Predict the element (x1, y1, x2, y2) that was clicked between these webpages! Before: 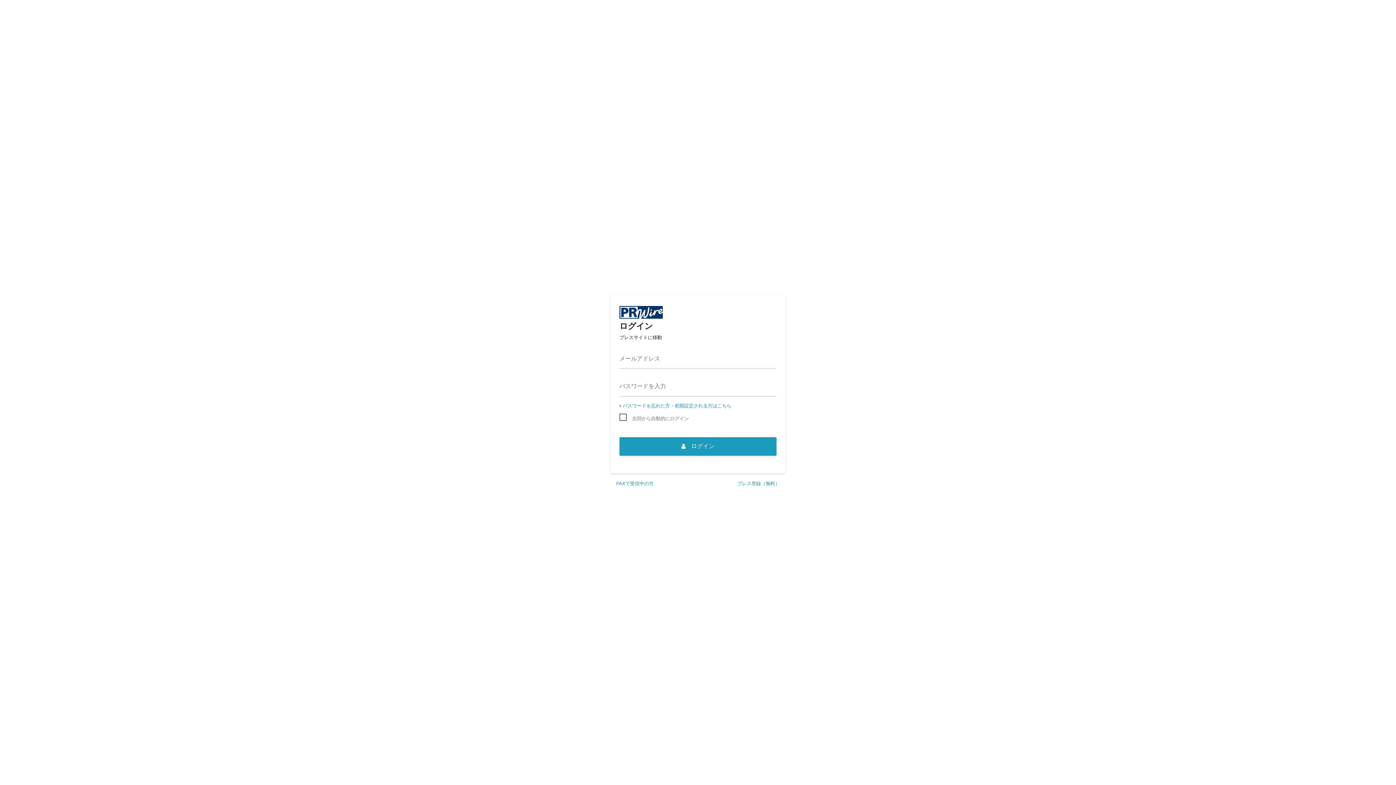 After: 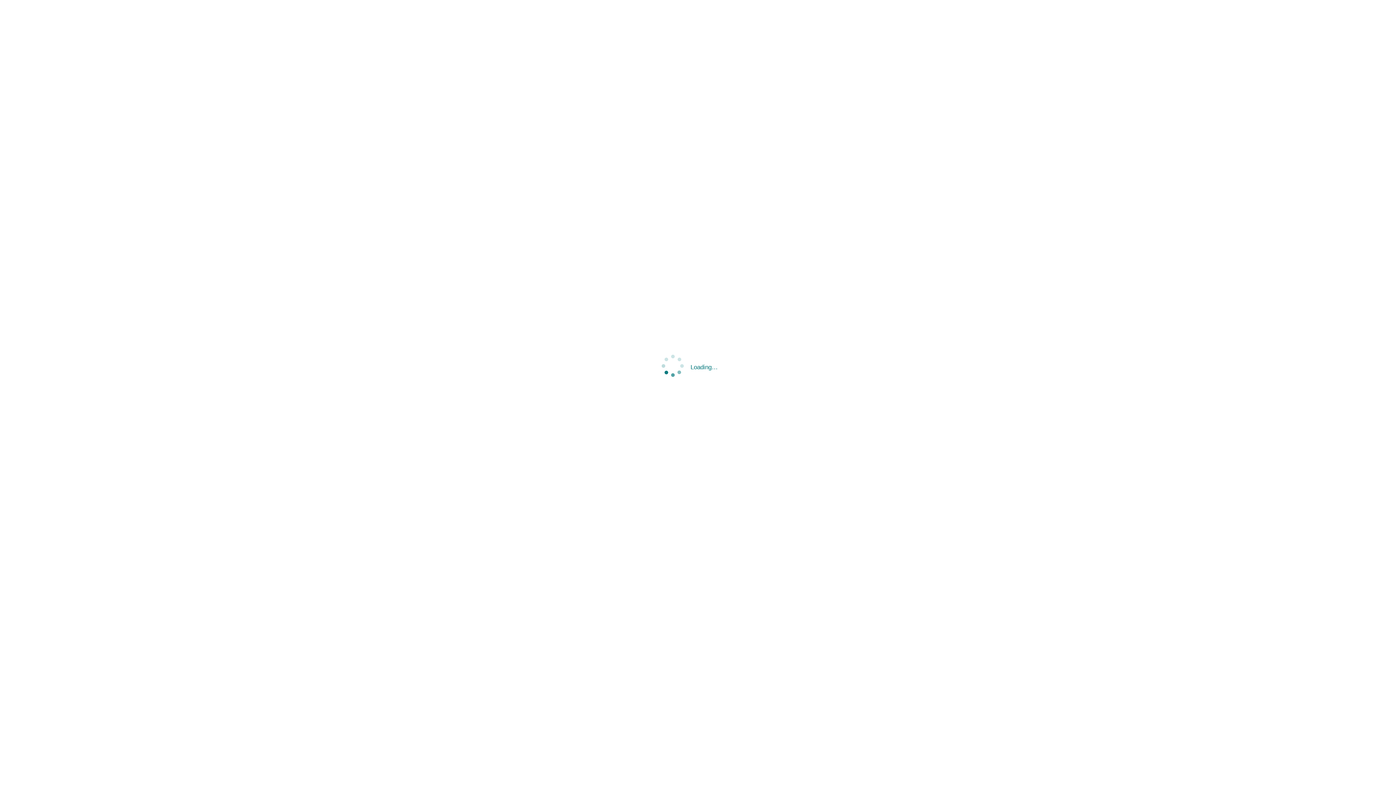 Action: bbox: (616, 481, 653, 486) label: FAXで受信中の方